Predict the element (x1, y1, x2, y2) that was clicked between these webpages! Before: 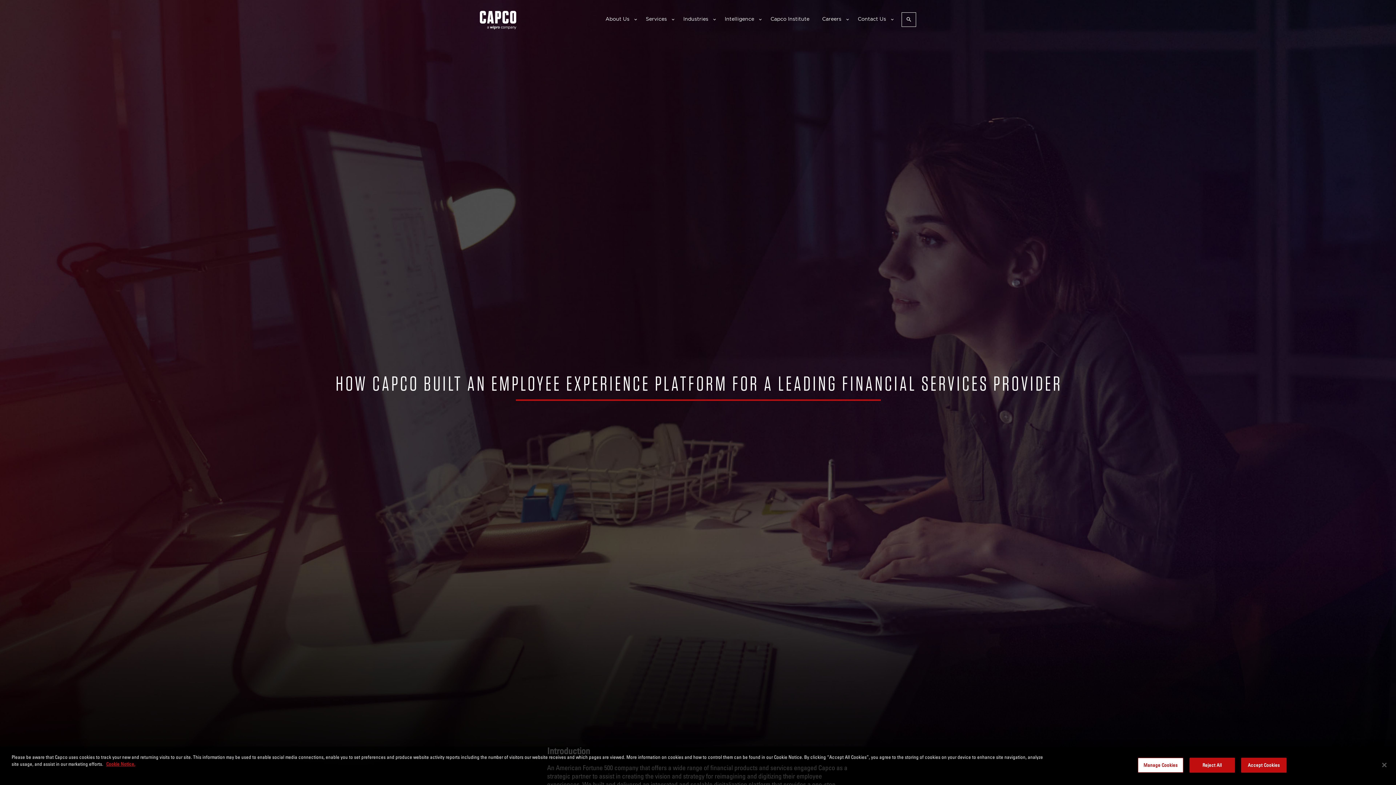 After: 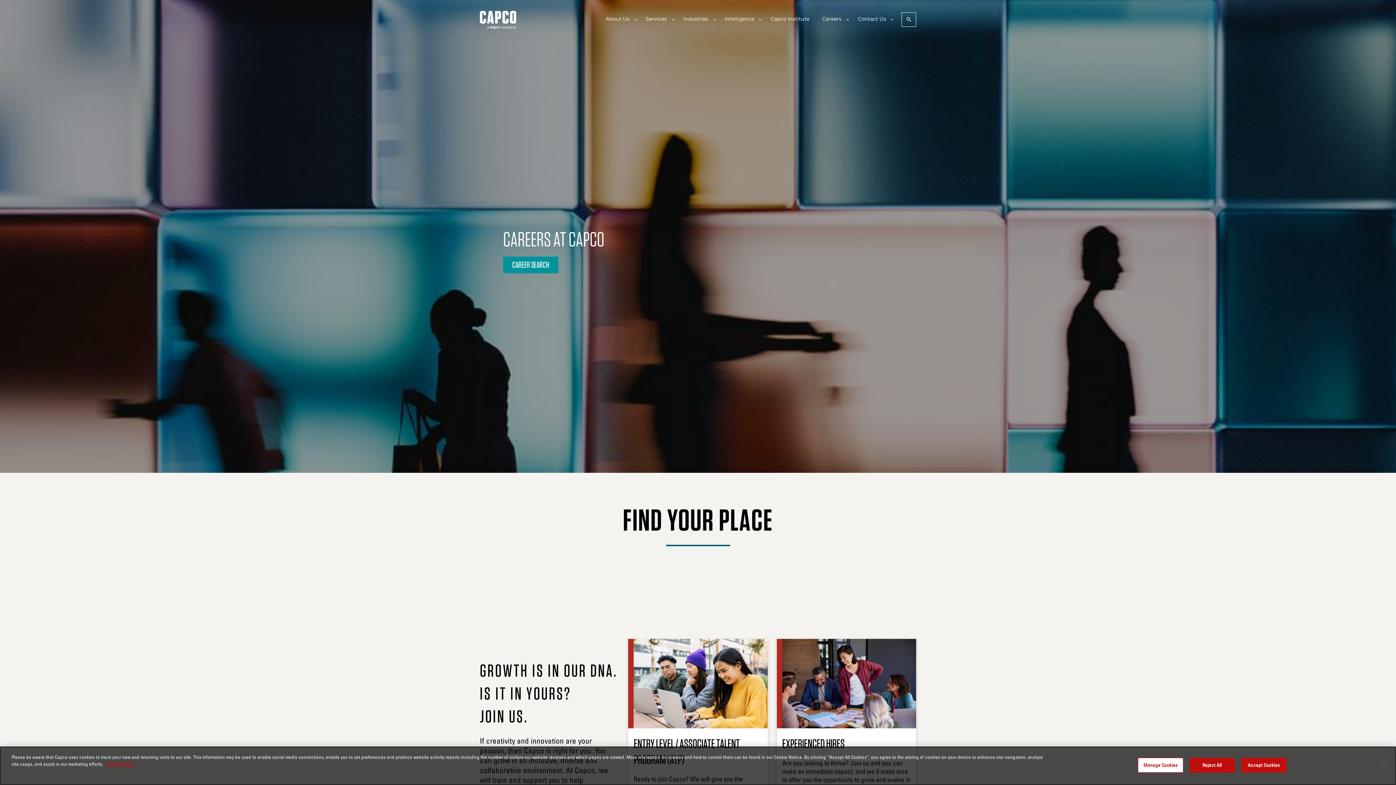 Action: bbox: (818, 12, 848, 29) label: Careers